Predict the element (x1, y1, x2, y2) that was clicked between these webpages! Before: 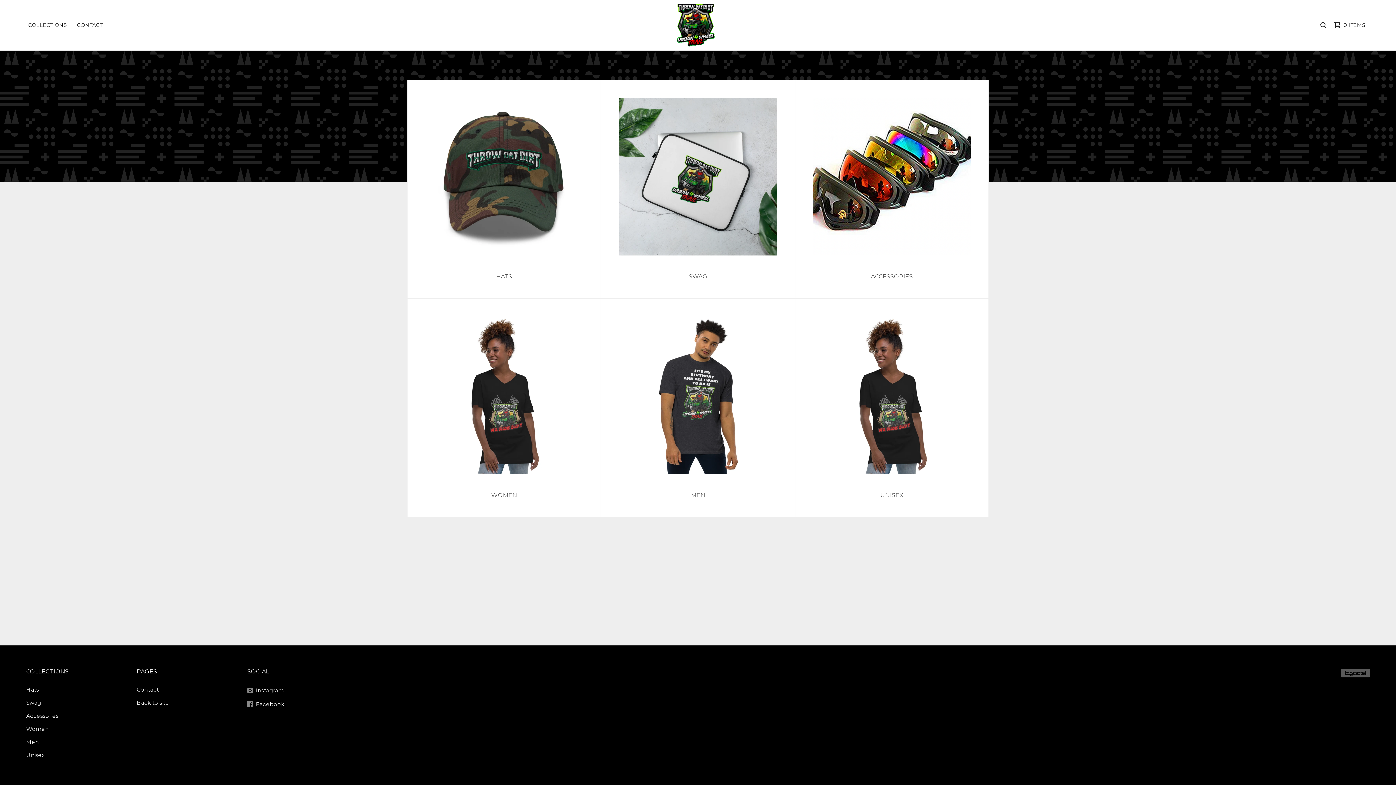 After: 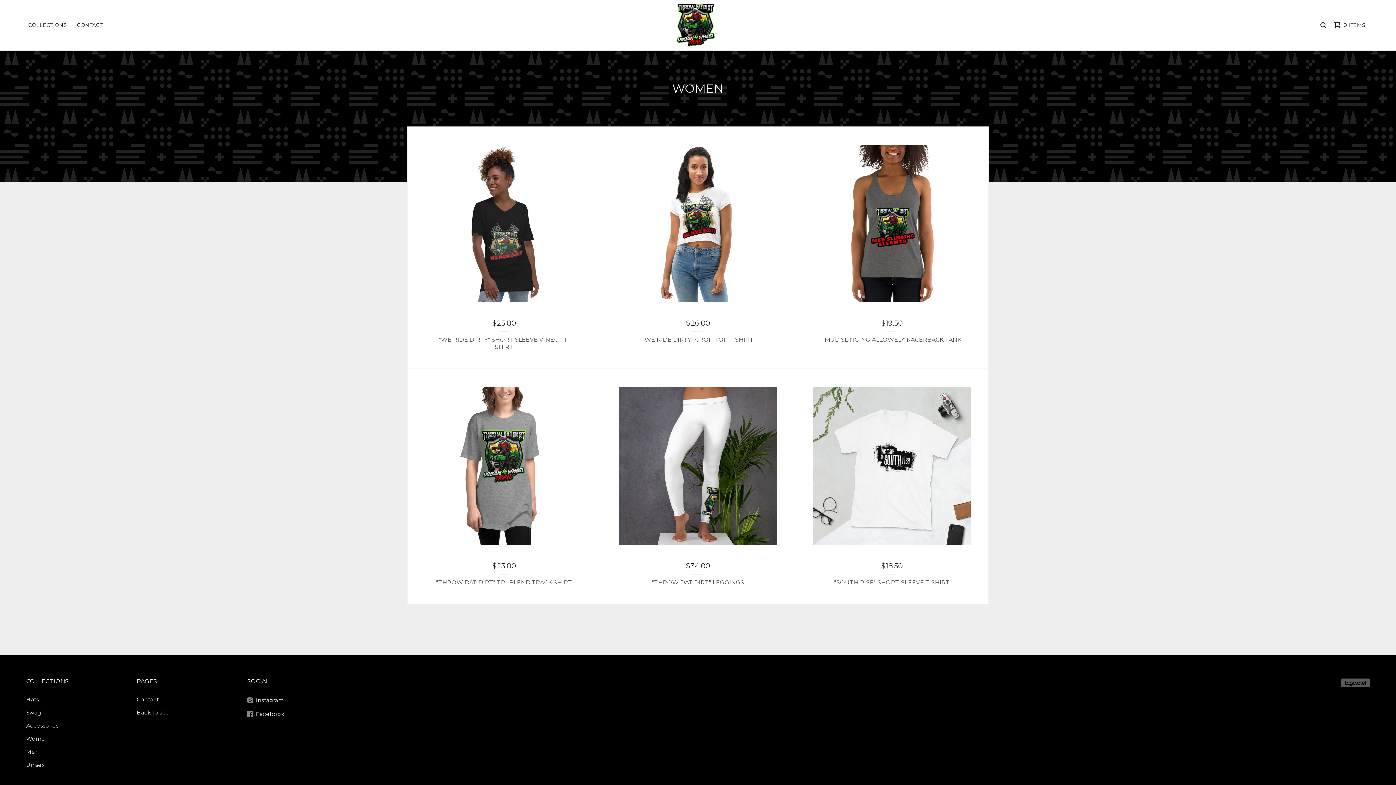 Action: bbox: (408, 299, 600, 516) label: WOMEN